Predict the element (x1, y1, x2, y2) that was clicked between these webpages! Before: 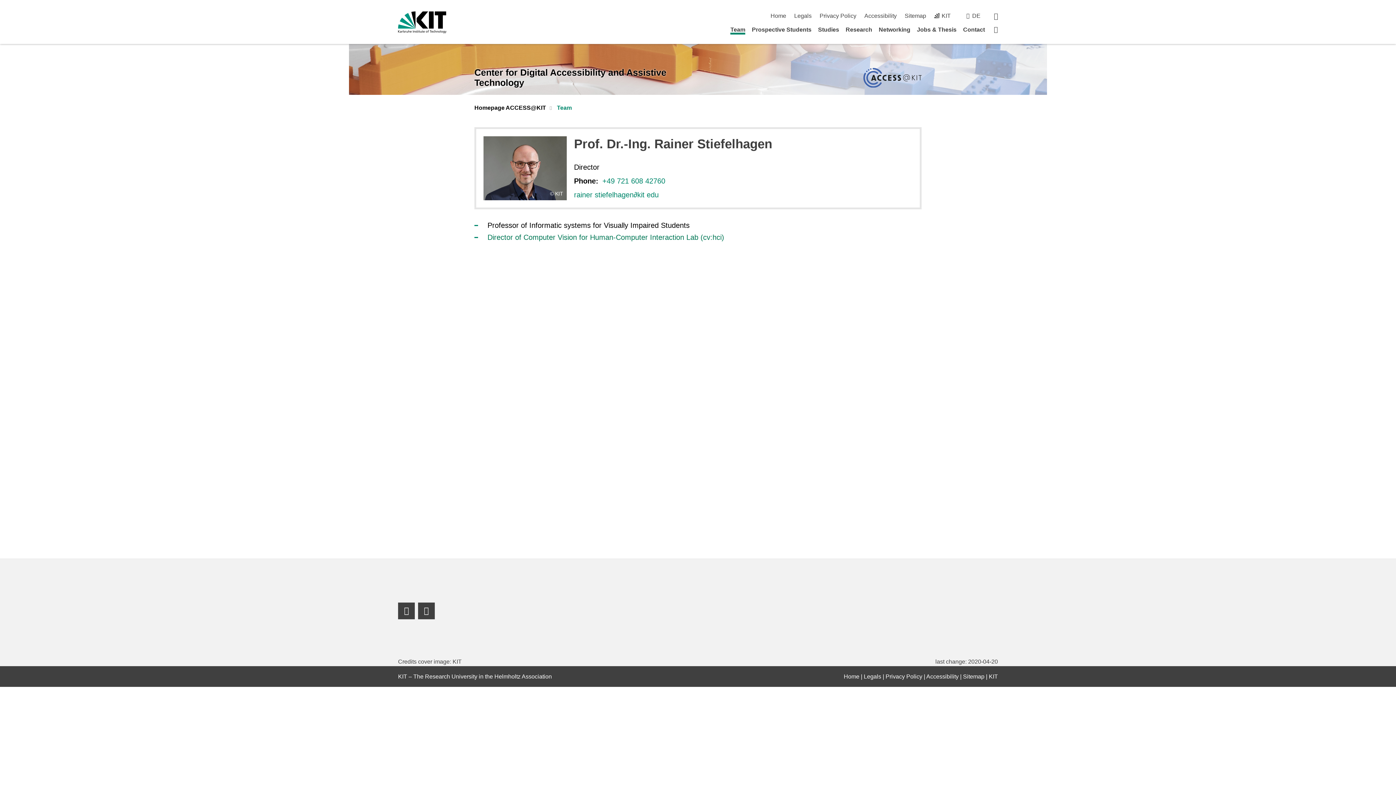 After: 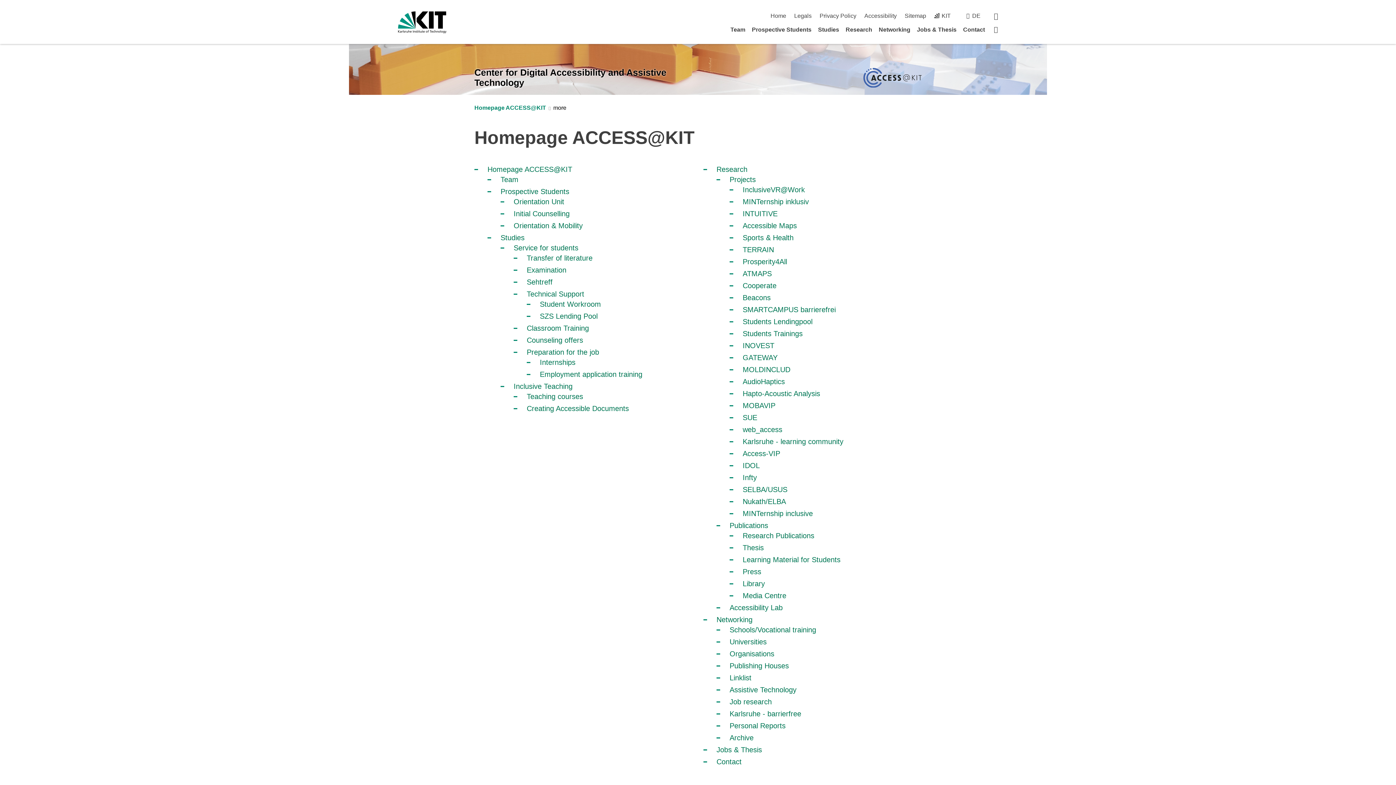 Action: bbox: (963, 673, 984, 679) label: Sitemap